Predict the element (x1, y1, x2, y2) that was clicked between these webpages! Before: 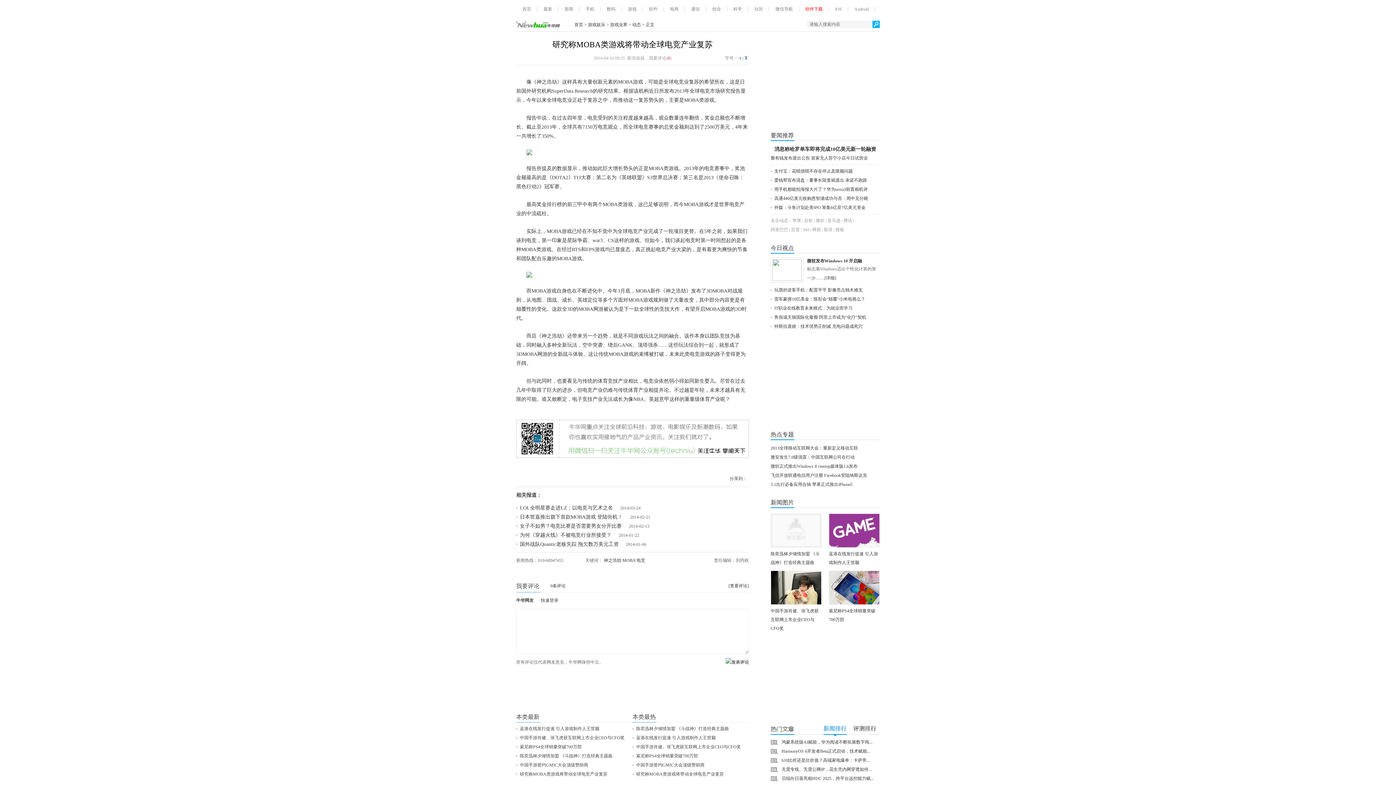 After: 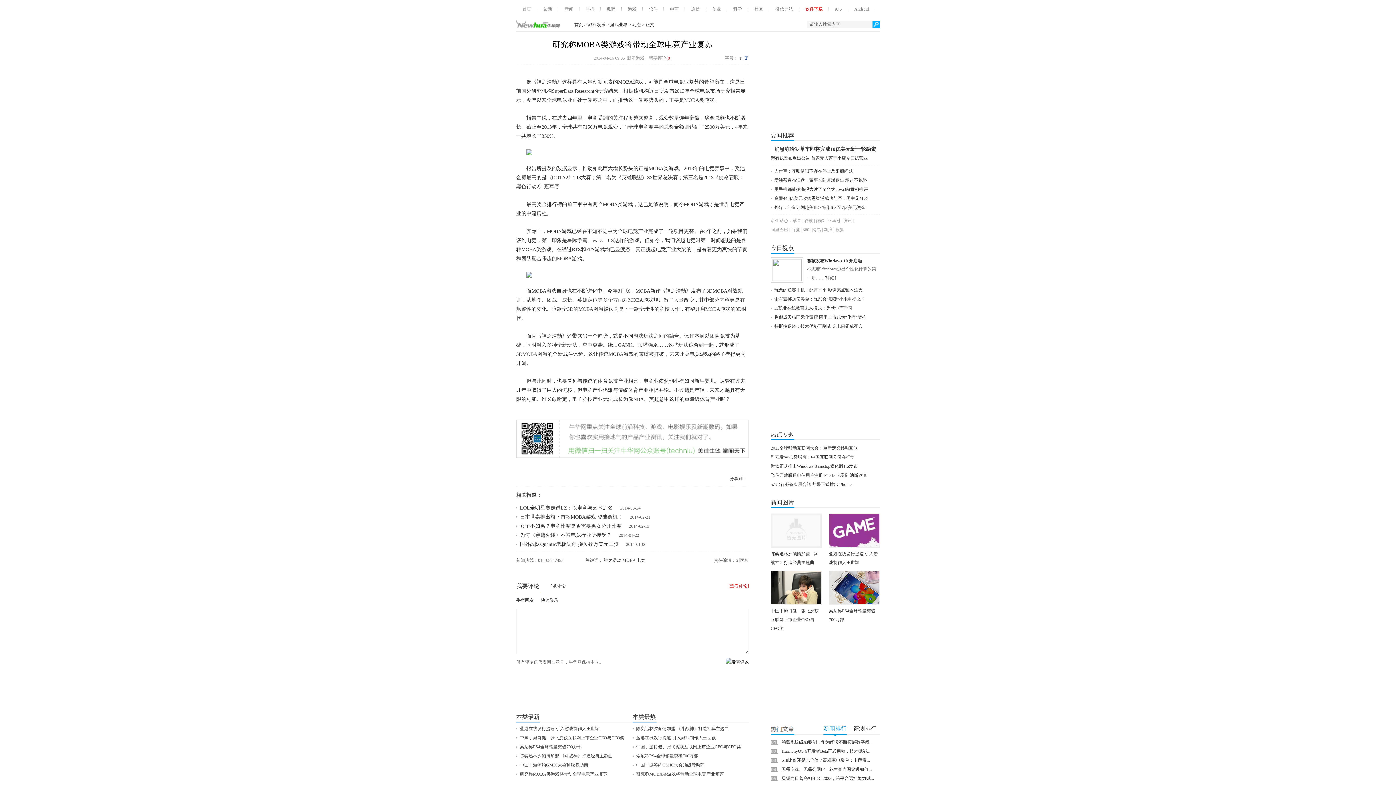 Action: bbox: (728, 583, 749, 588) label: [查看评论]